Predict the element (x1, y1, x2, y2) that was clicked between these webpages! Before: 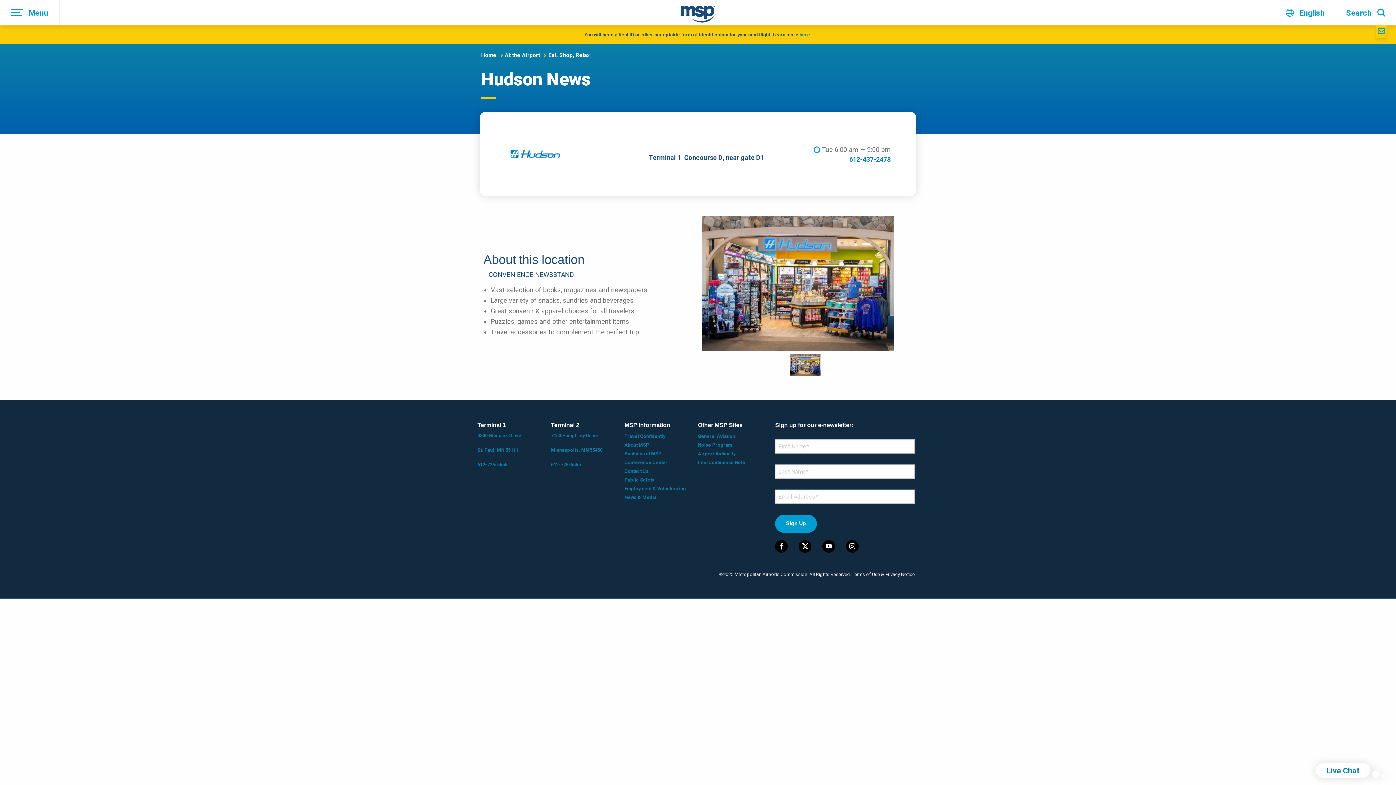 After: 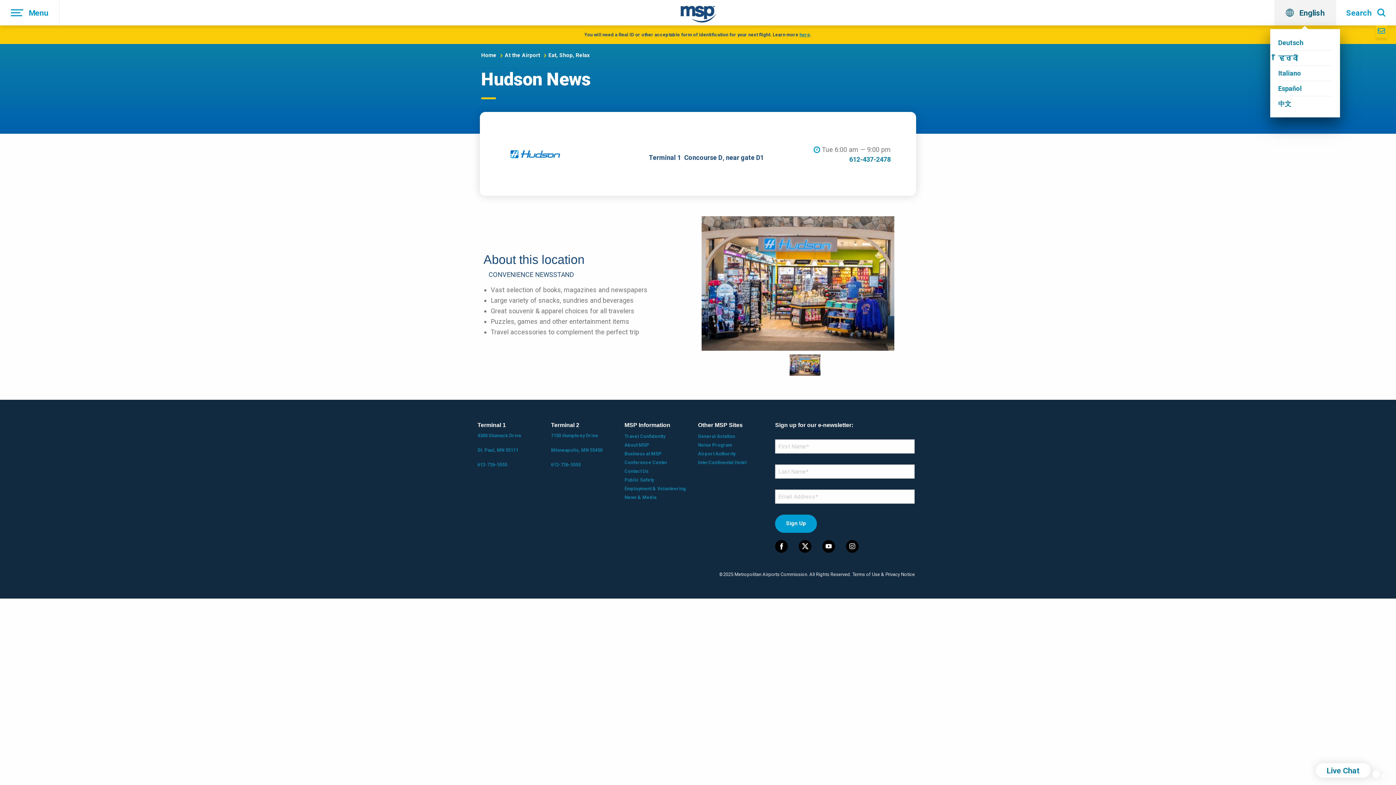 Action: bbox: (1274, 0, 1336, 25) label: English